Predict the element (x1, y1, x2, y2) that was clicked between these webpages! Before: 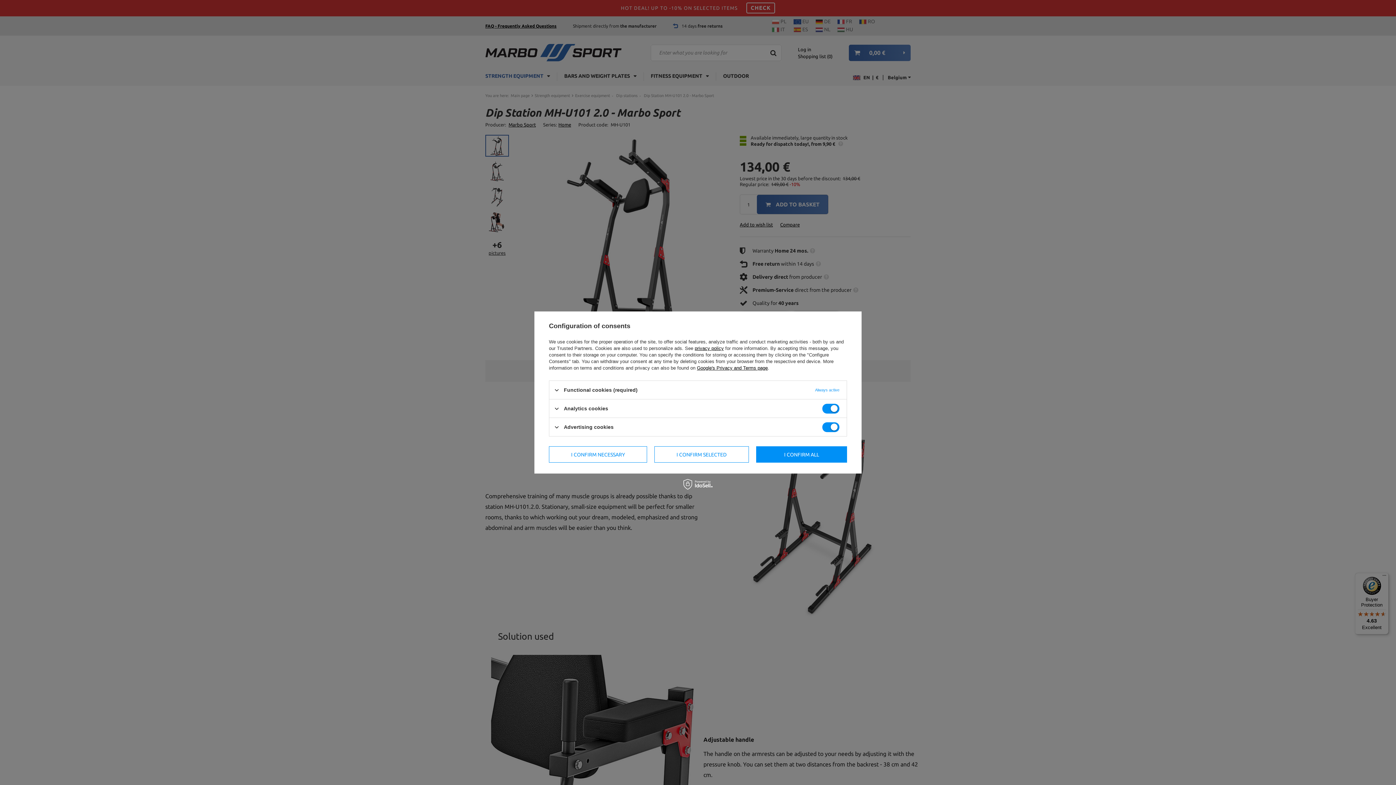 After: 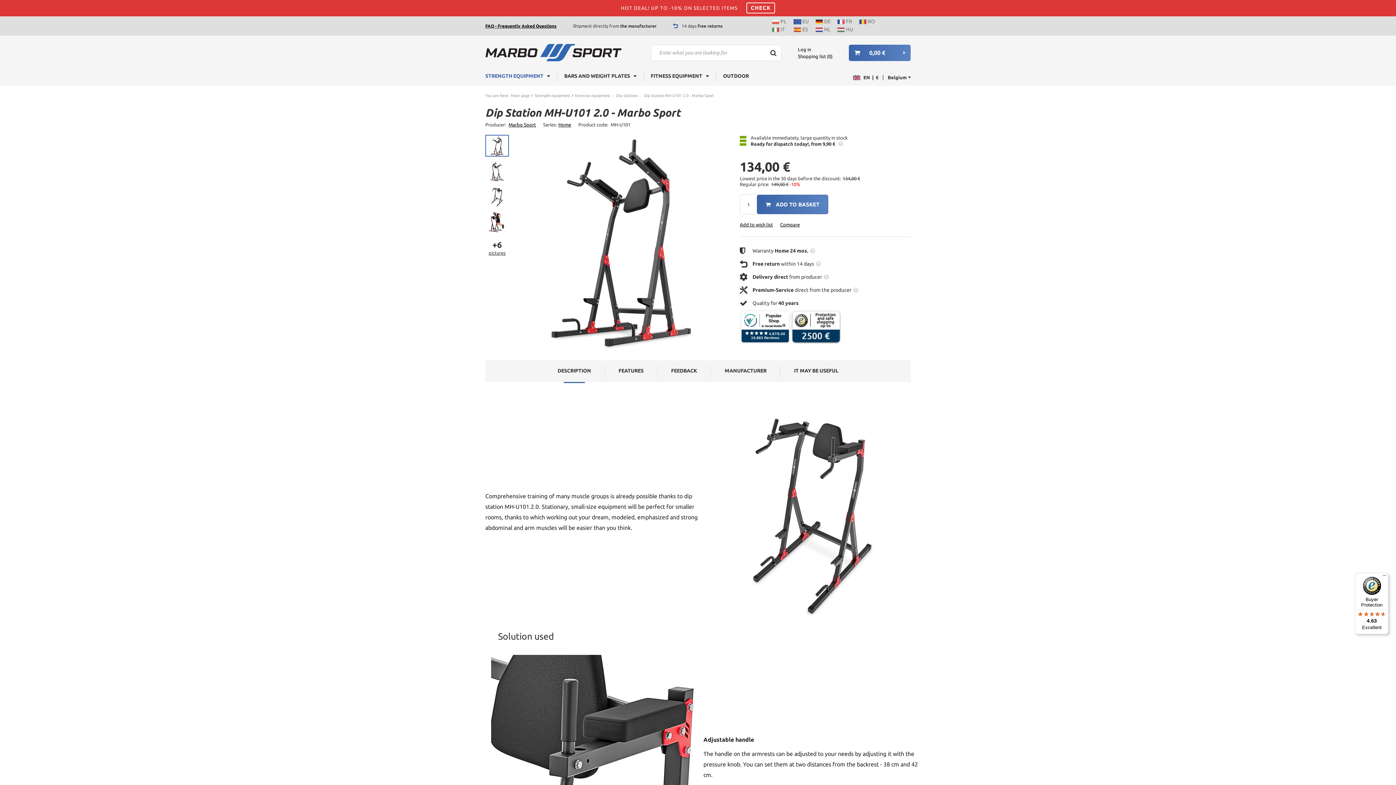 Action: bbox: (756, 446, 847, 462) label: I CONFIRM ALL